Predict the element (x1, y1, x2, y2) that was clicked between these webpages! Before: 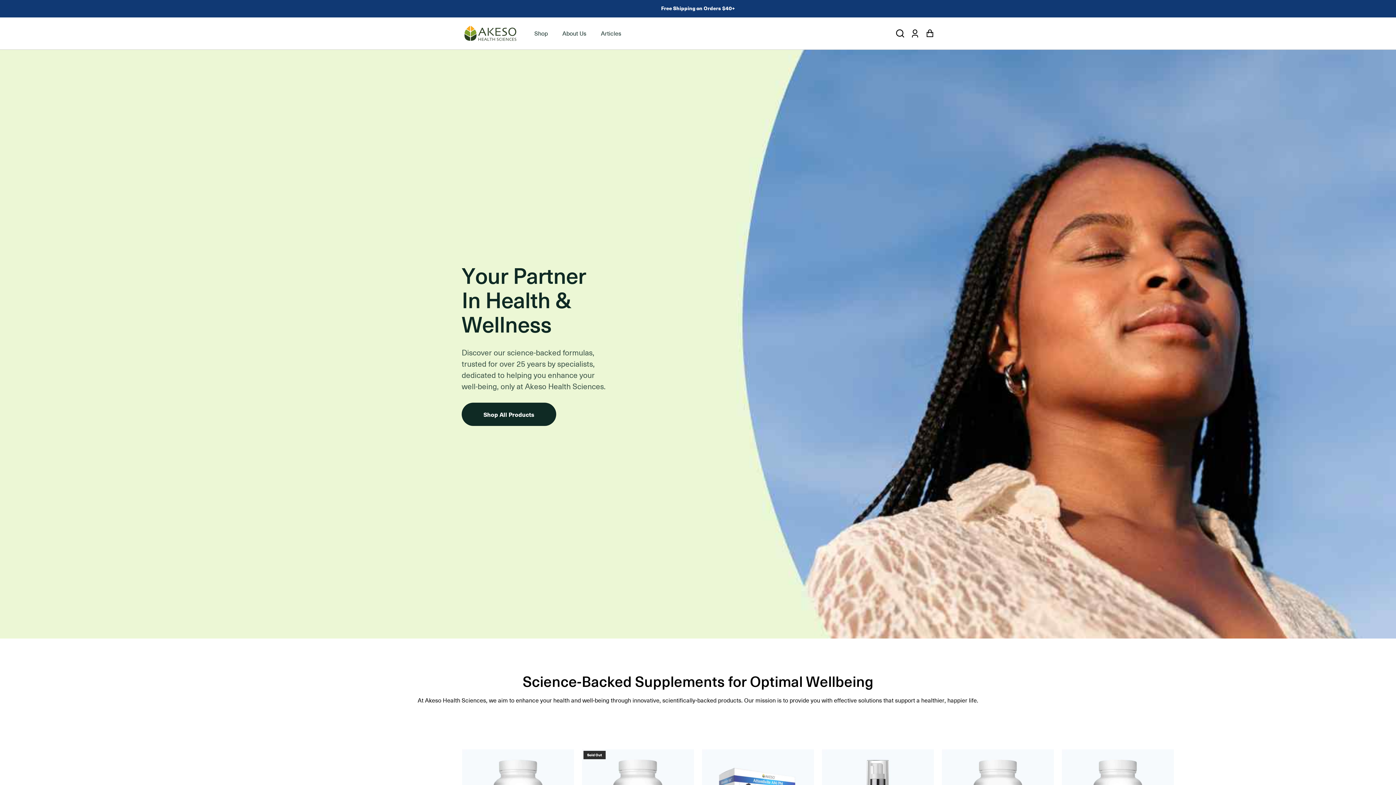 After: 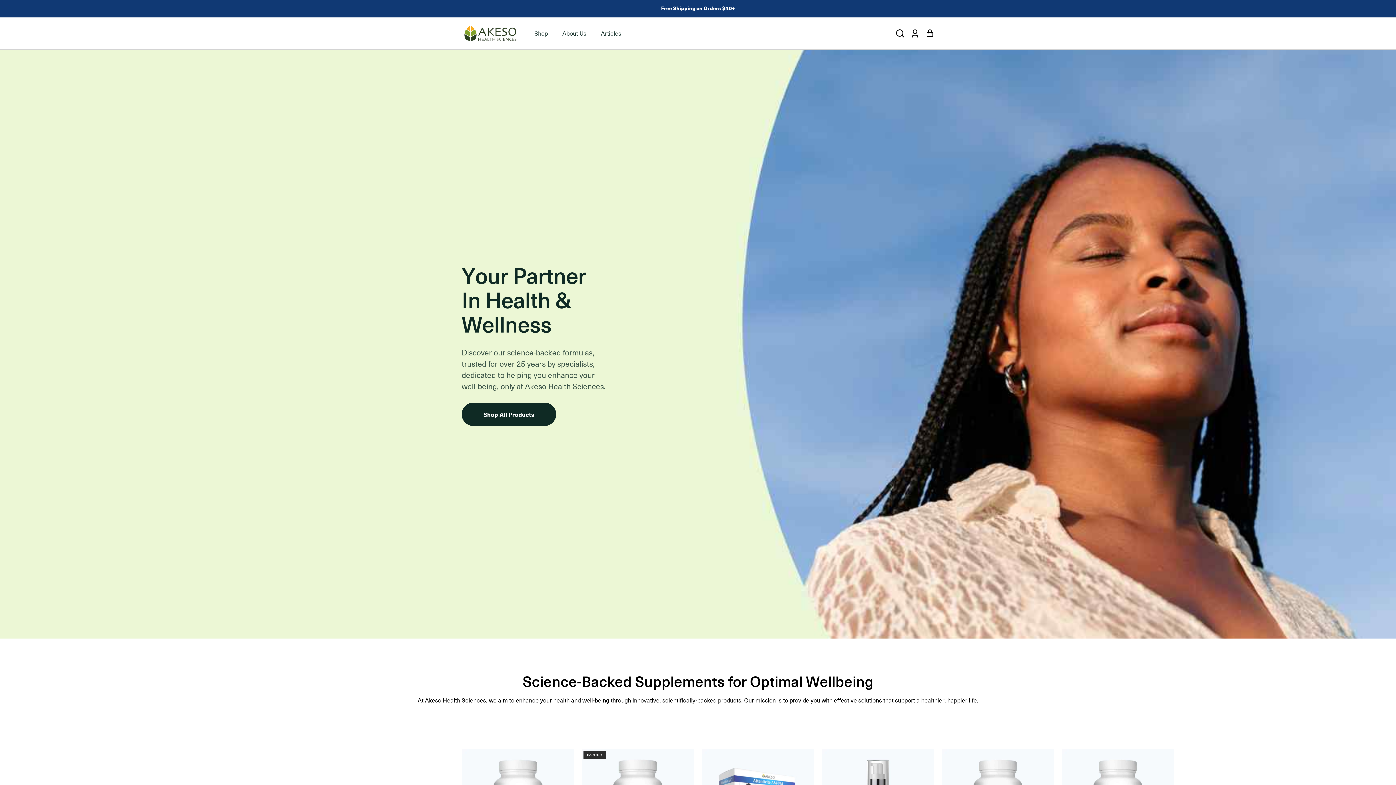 Action: bbox: (461, 25, 520, 41)